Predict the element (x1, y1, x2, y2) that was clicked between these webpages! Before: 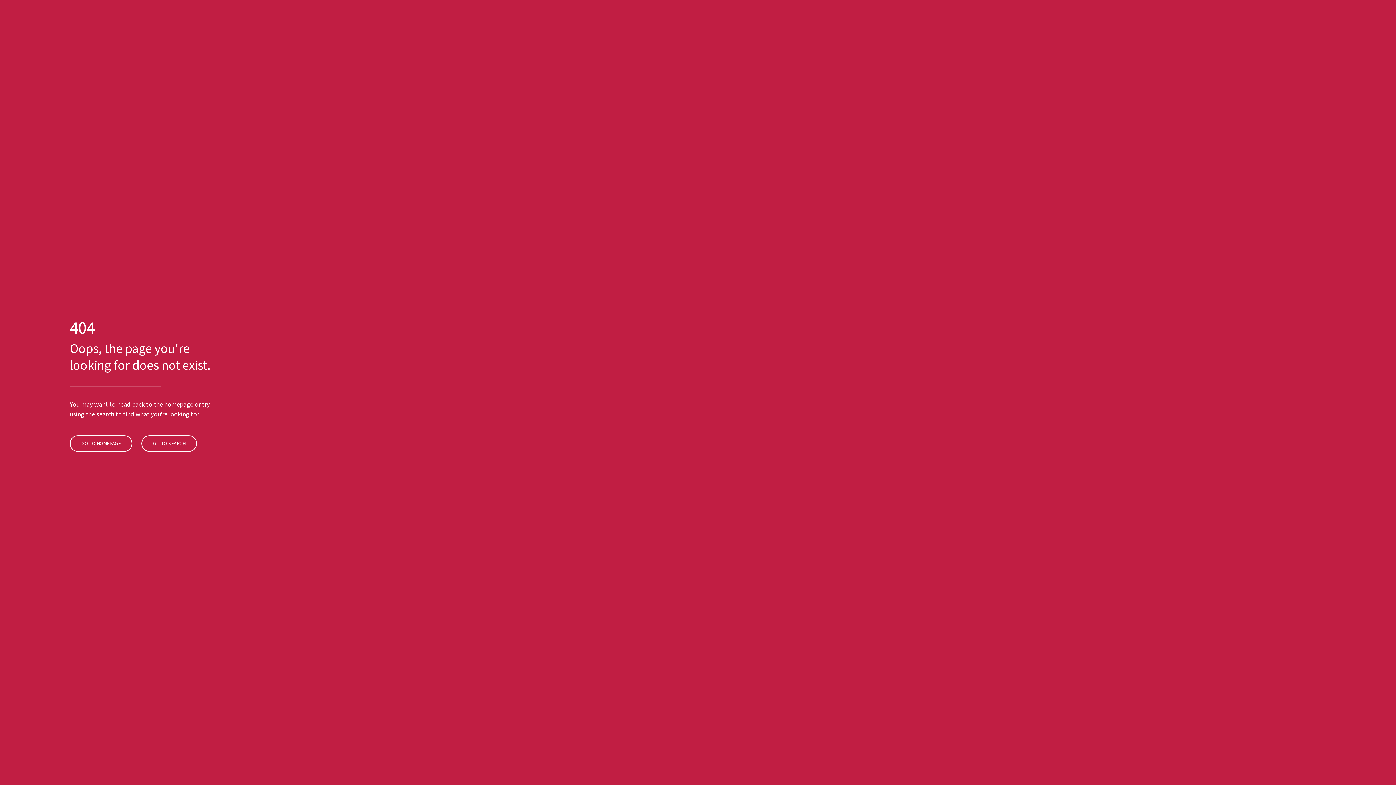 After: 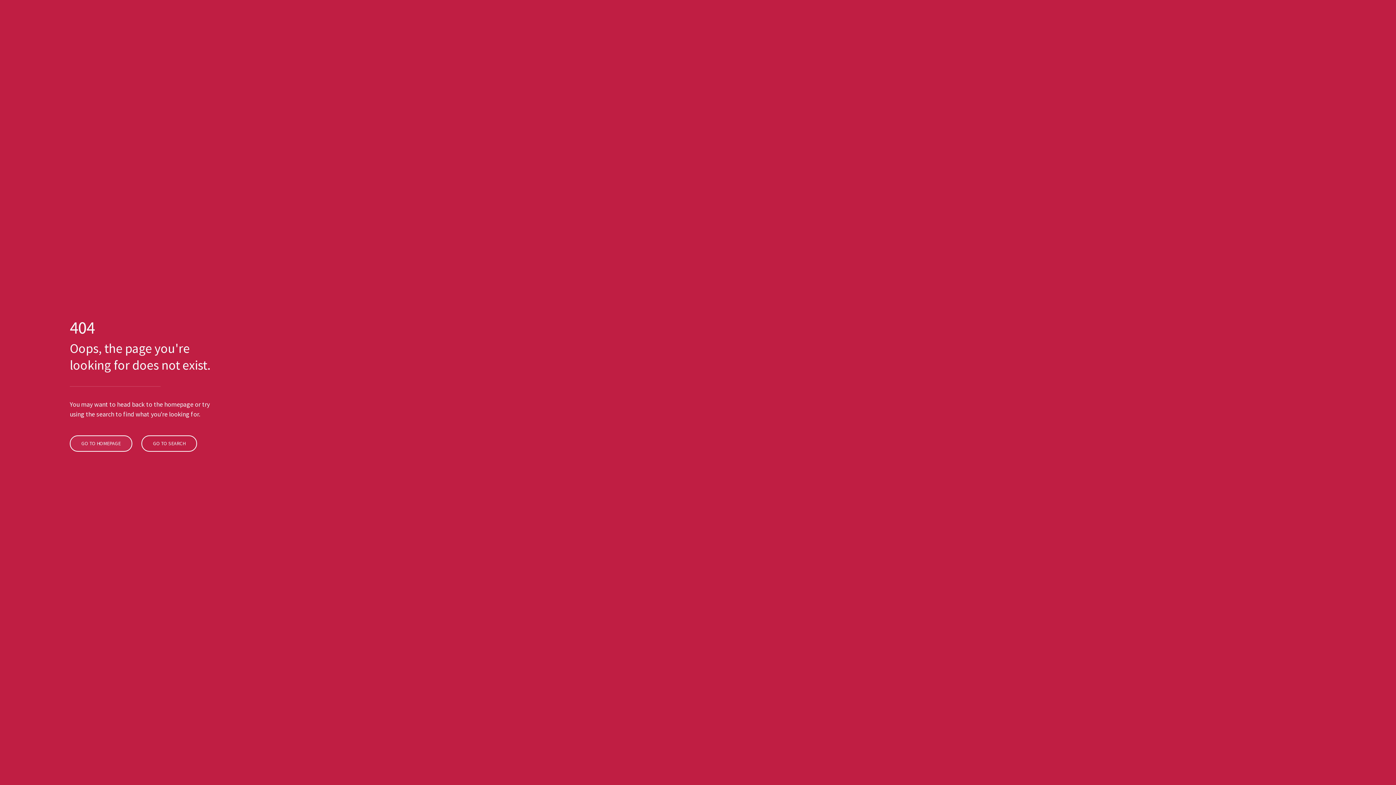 Action: label: GO TO HOMEPAGE bbox: (69, 435, 132, 452)